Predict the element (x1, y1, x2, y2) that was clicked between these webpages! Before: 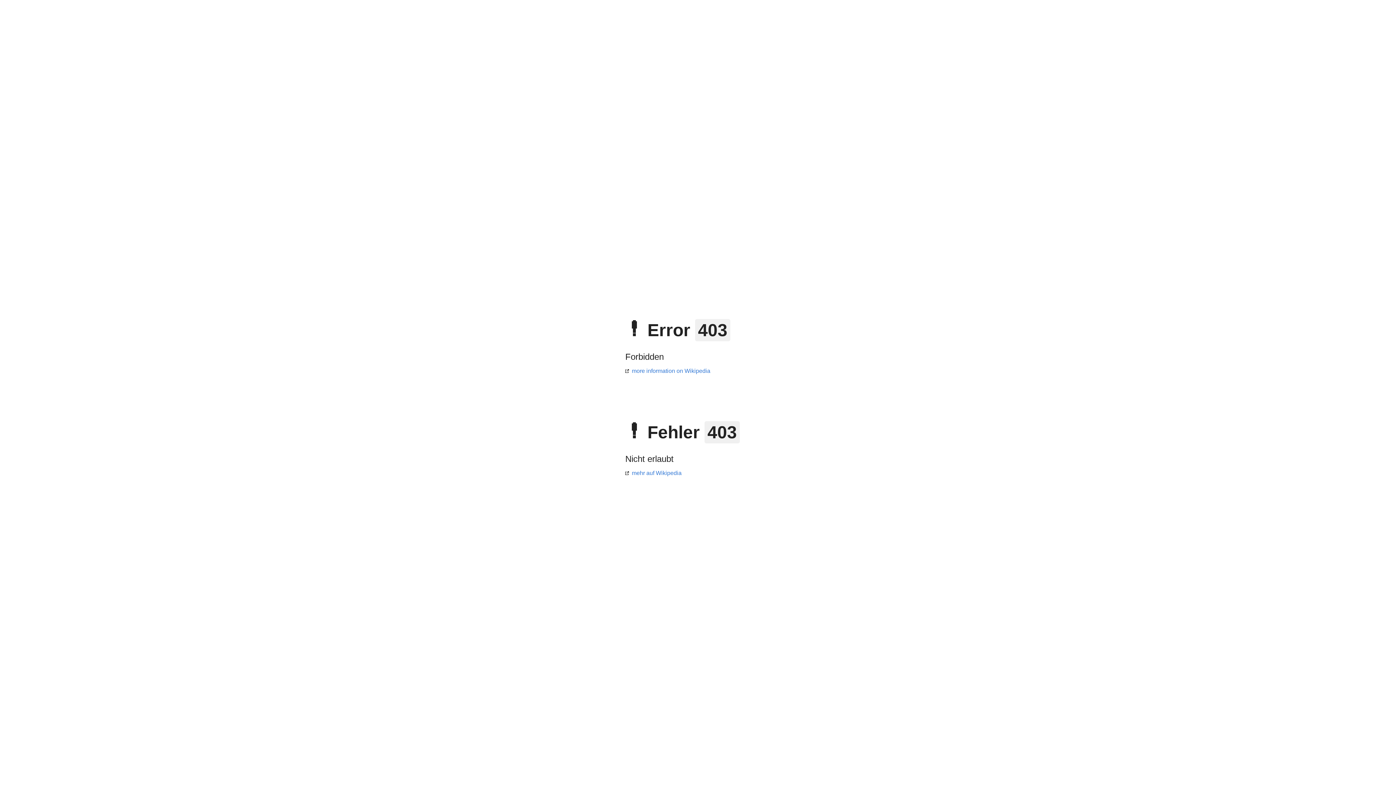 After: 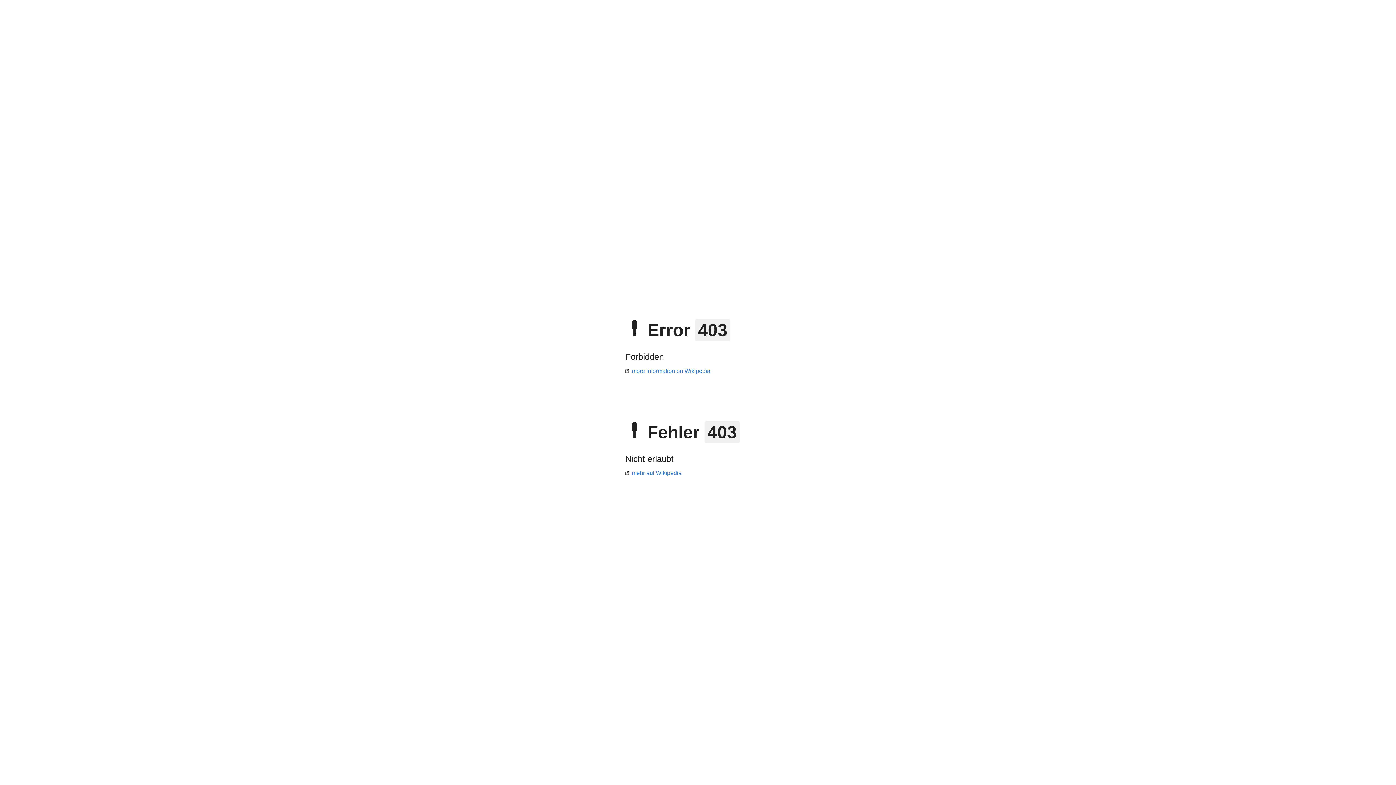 Action: bbox: (625, 470, 681, 476) label: mehr auf Wikipedia